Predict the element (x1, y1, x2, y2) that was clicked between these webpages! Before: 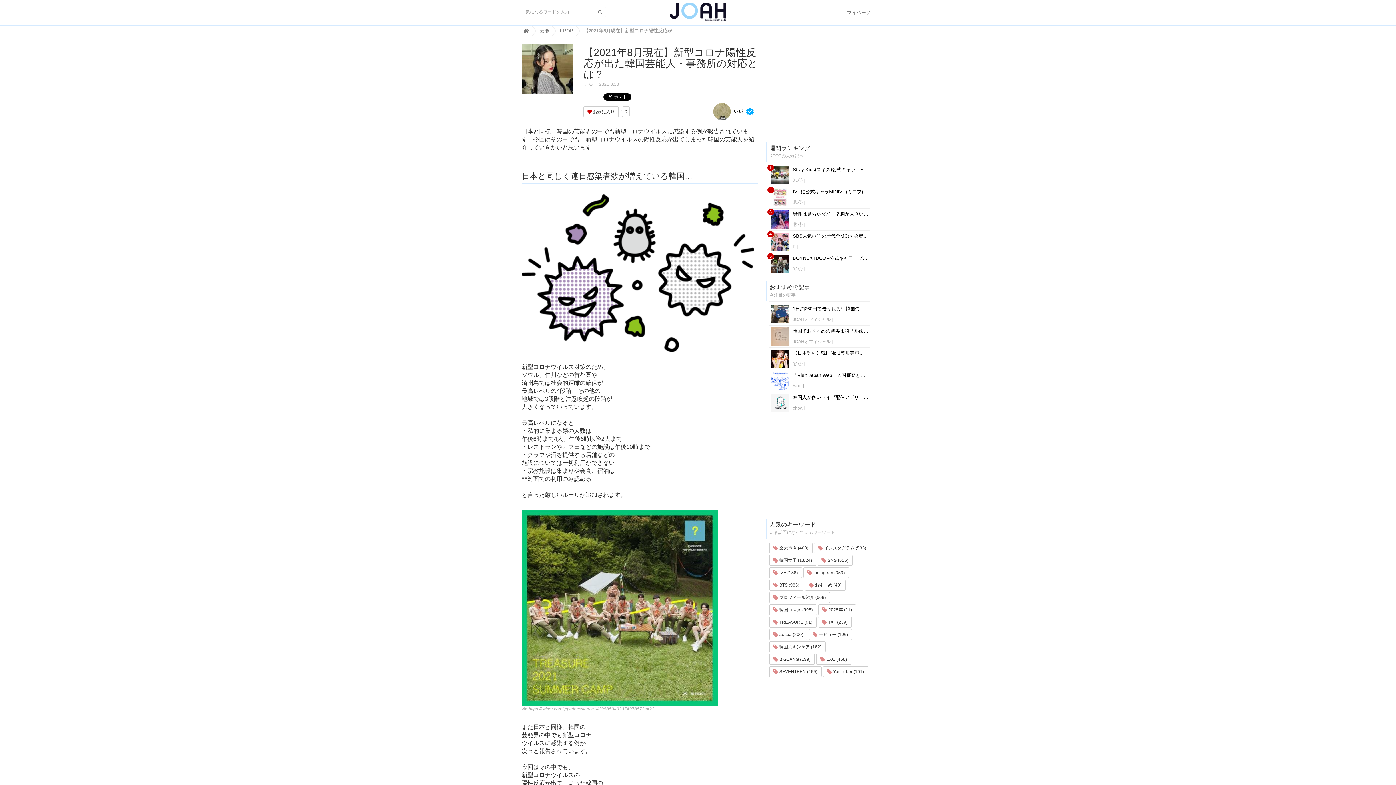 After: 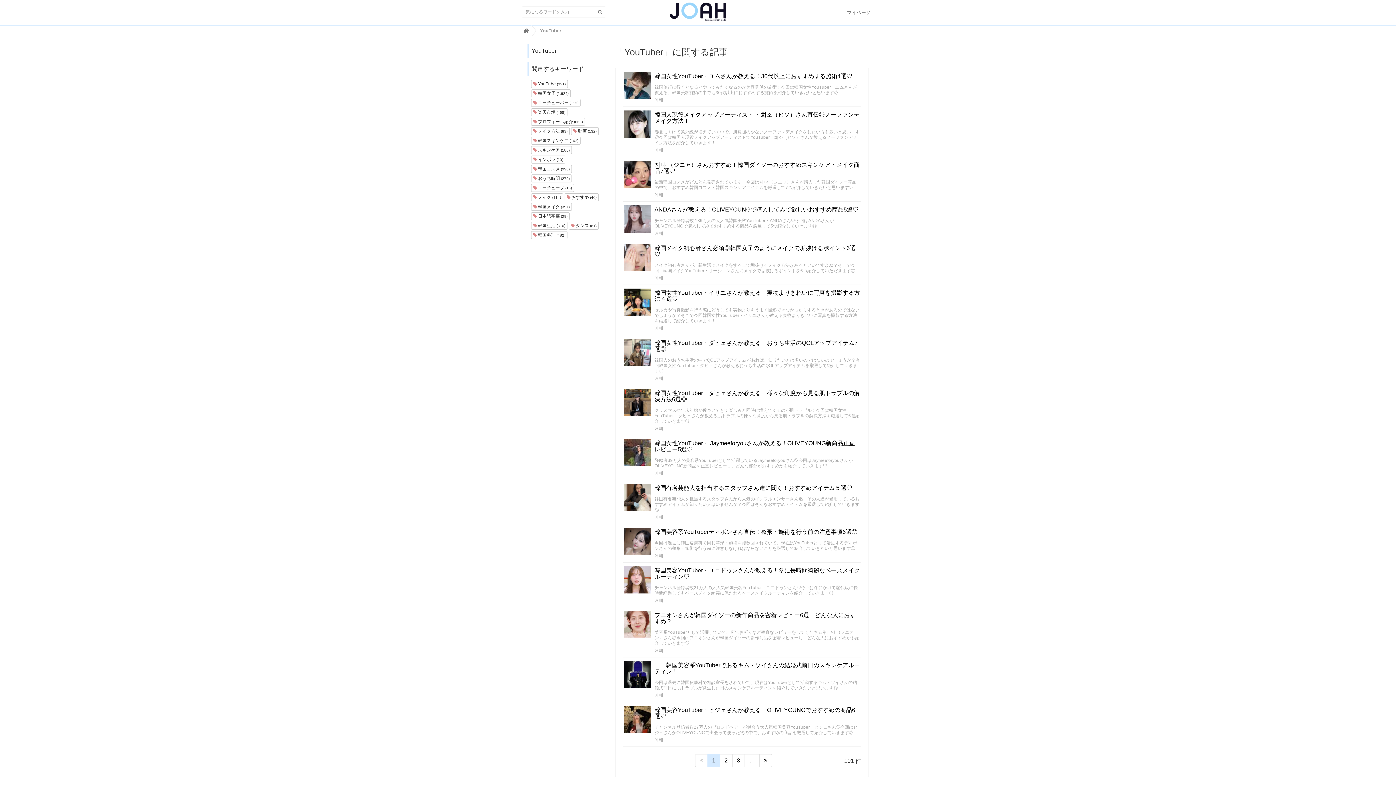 Action: label:  YouTuber (101) bbox: (823, 666, 868, 677)